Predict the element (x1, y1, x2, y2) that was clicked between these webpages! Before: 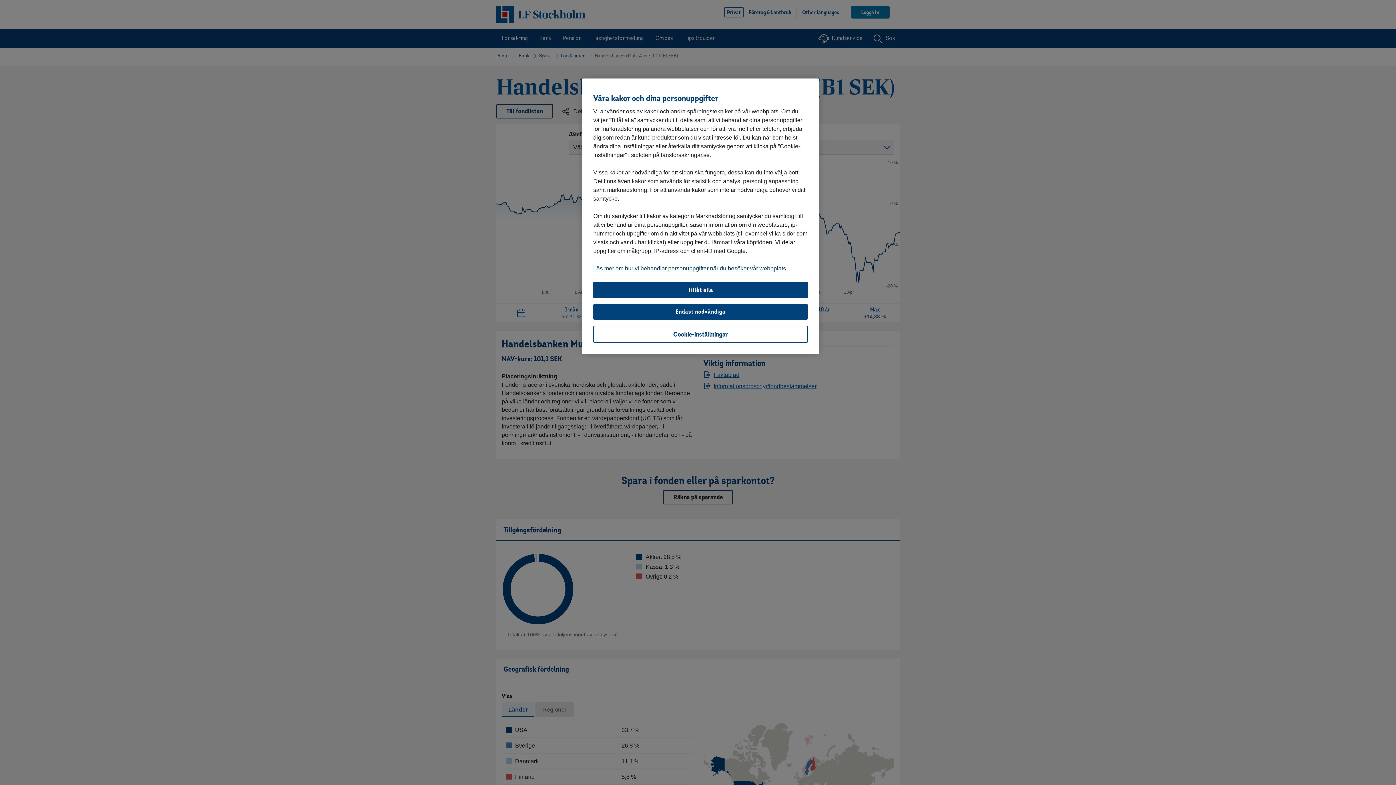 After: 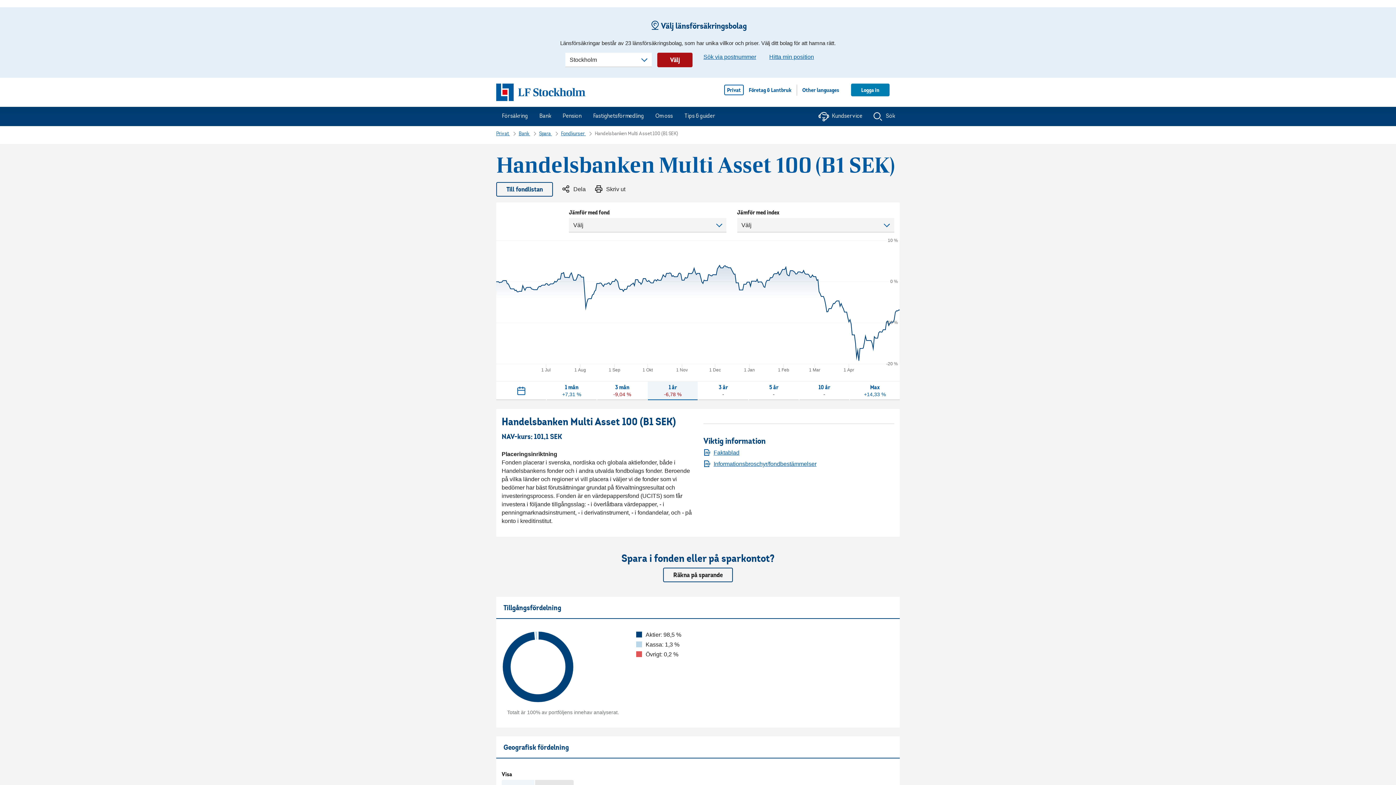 Action: label: Endast nödvändiga bbox: (593, 304, 808, 320)